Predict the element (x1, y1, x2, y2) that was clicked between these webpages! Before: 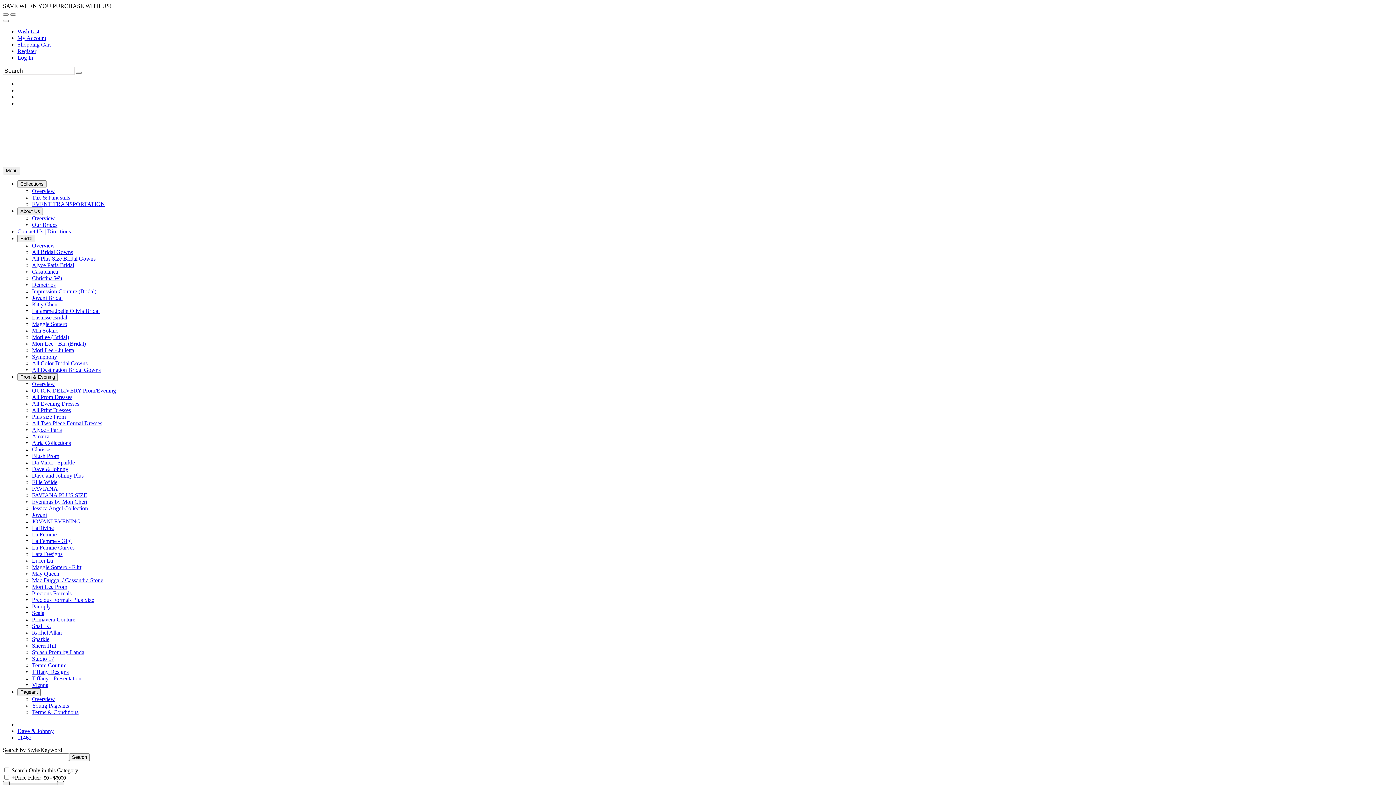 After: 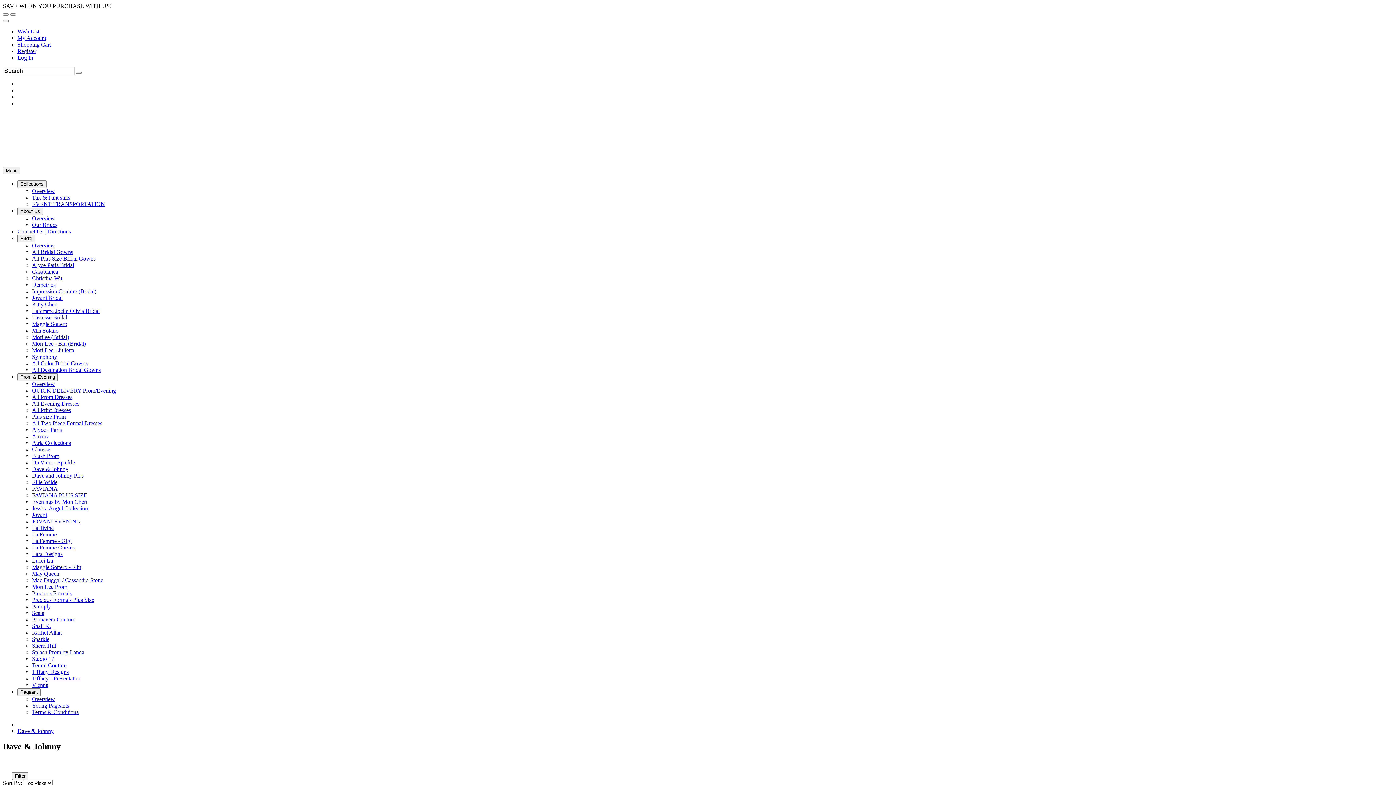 Action: label: Dave & Johnny bbox: (32, 466, 68, 472)